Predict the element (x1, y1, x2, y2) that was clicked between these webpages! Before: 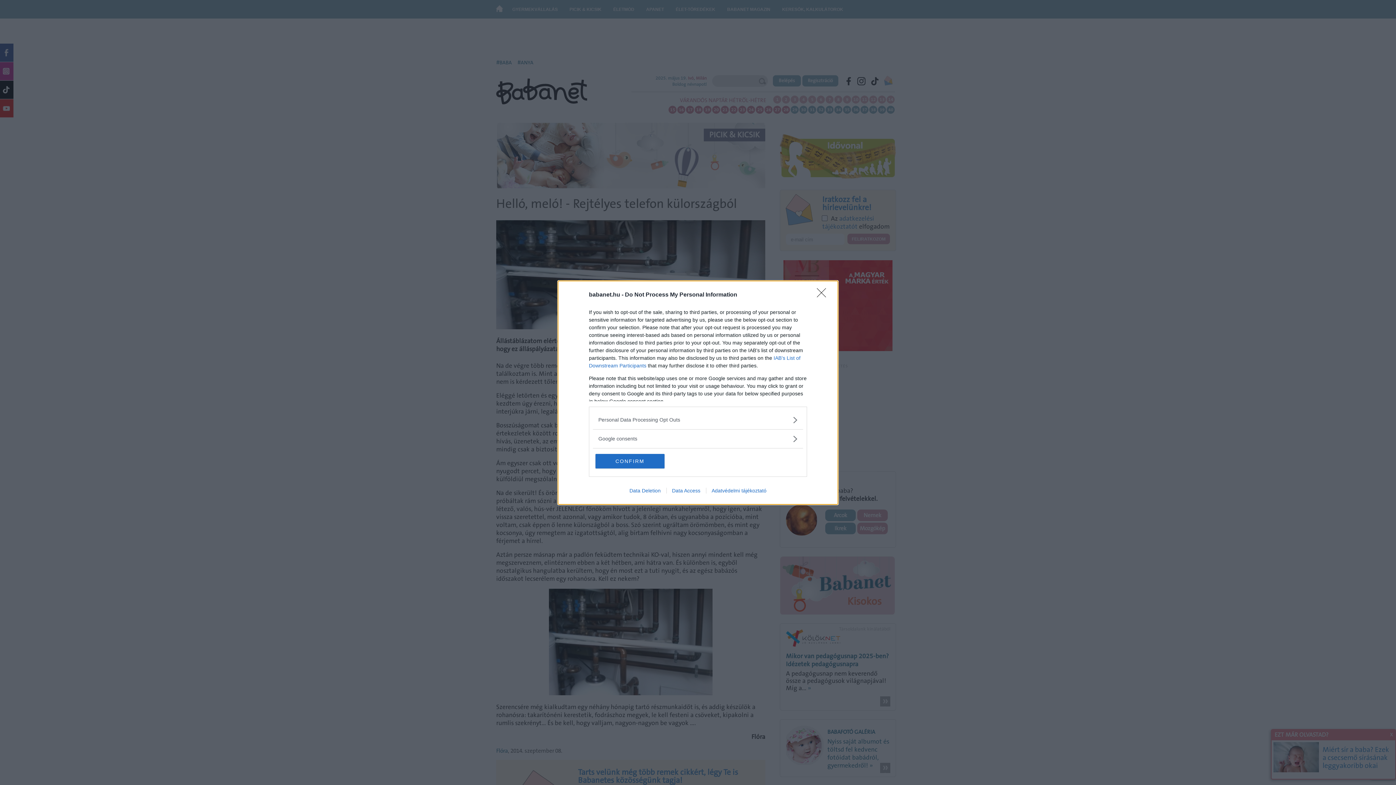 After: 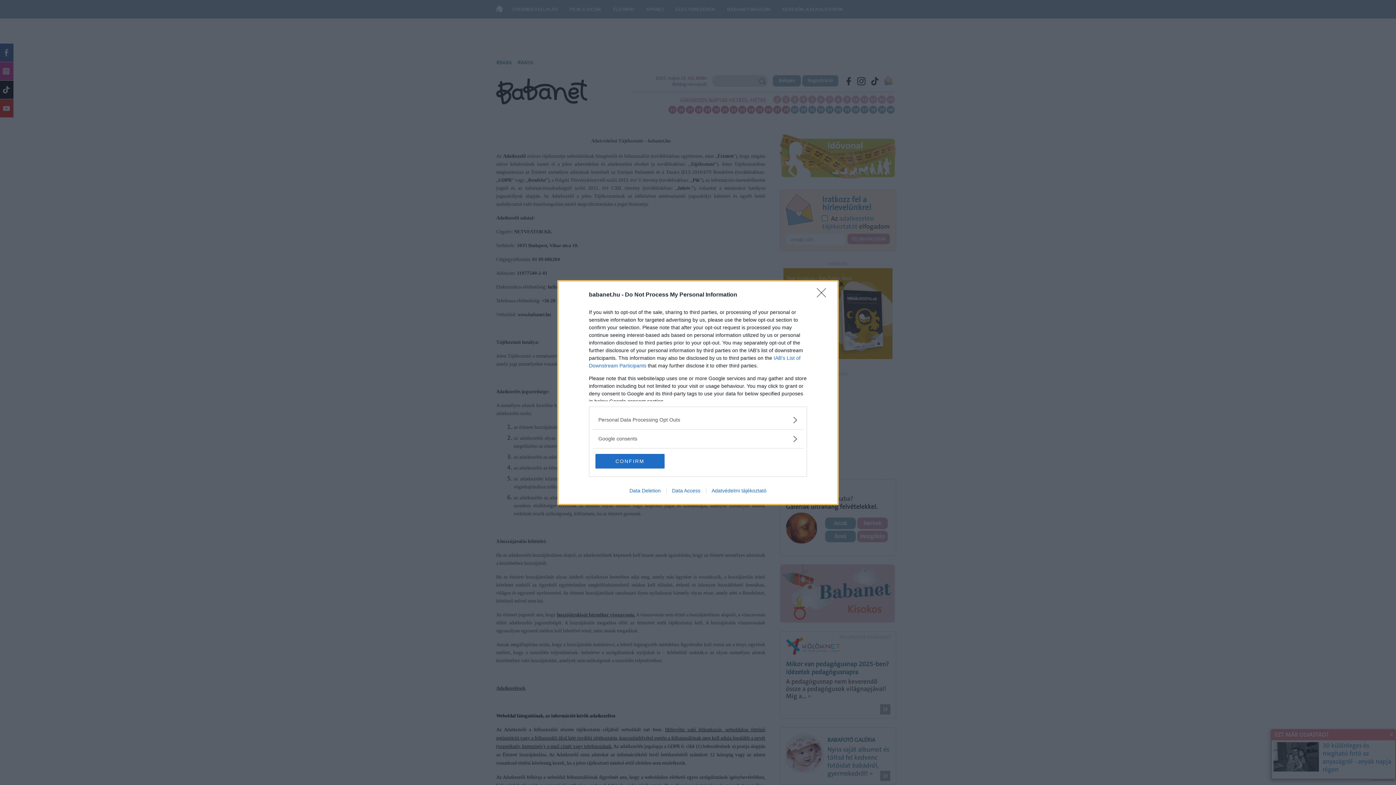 Action: bbox: (706, 487, 772, 493) label: Adatvédelmi tájékoztató